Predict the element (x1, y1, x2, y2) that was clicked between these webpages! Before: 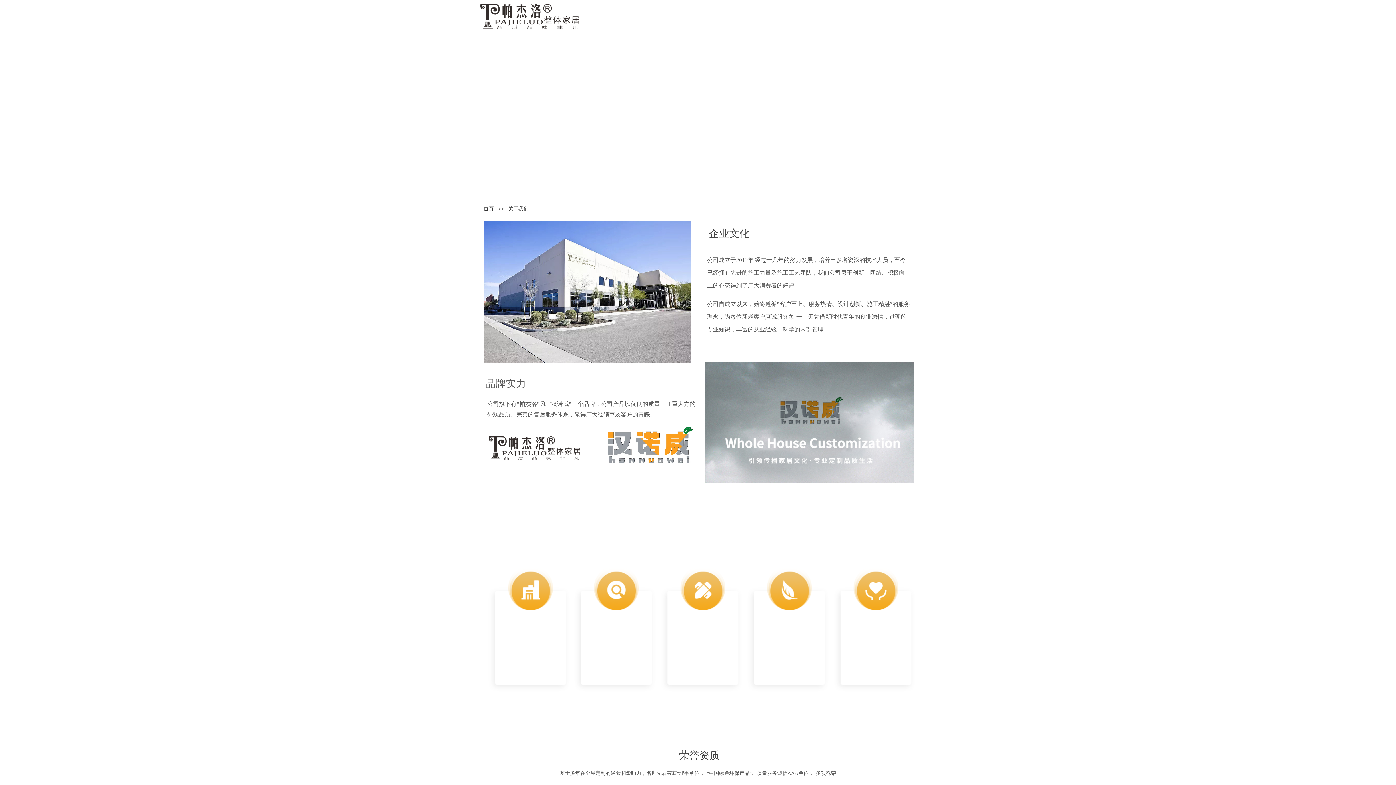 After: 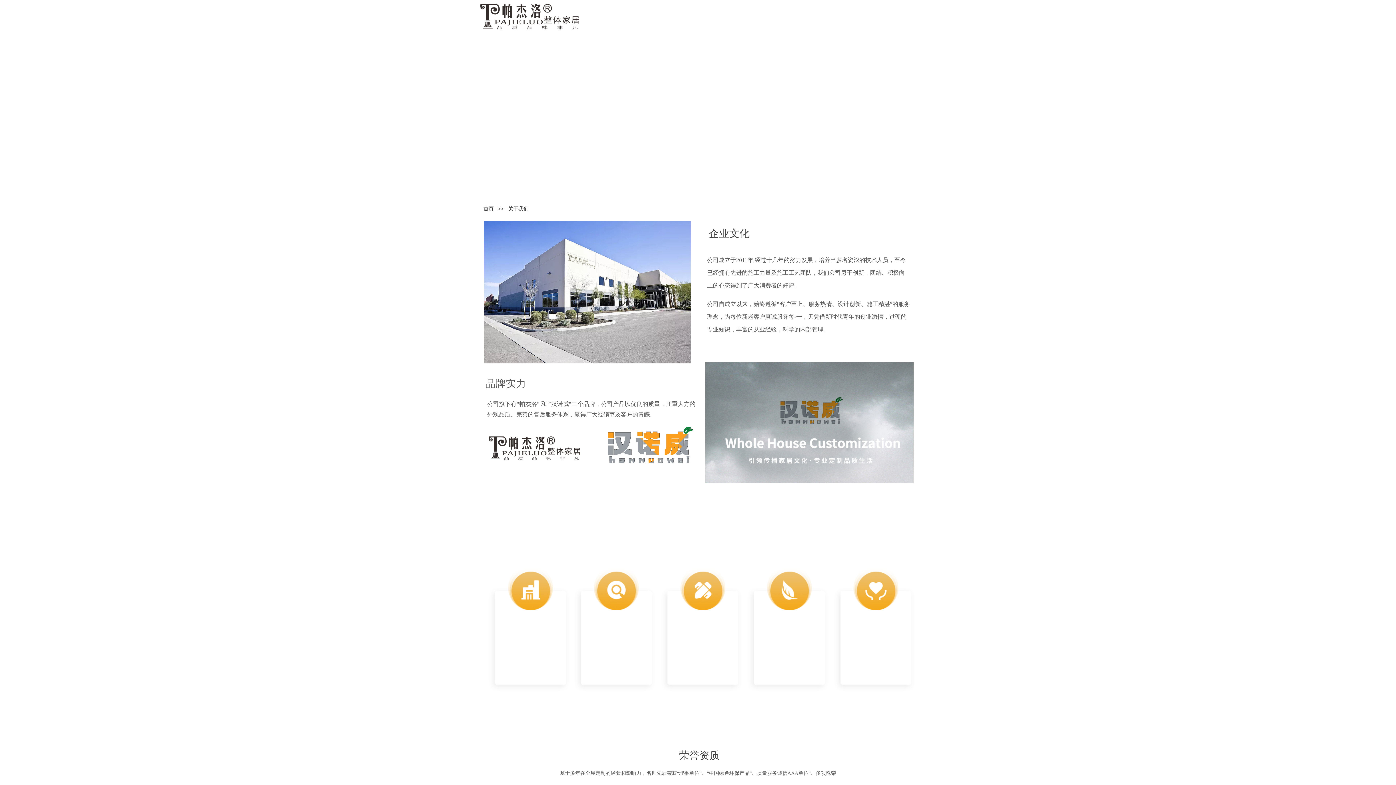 Action: bbox: (706, 228, 709, 239) label:  